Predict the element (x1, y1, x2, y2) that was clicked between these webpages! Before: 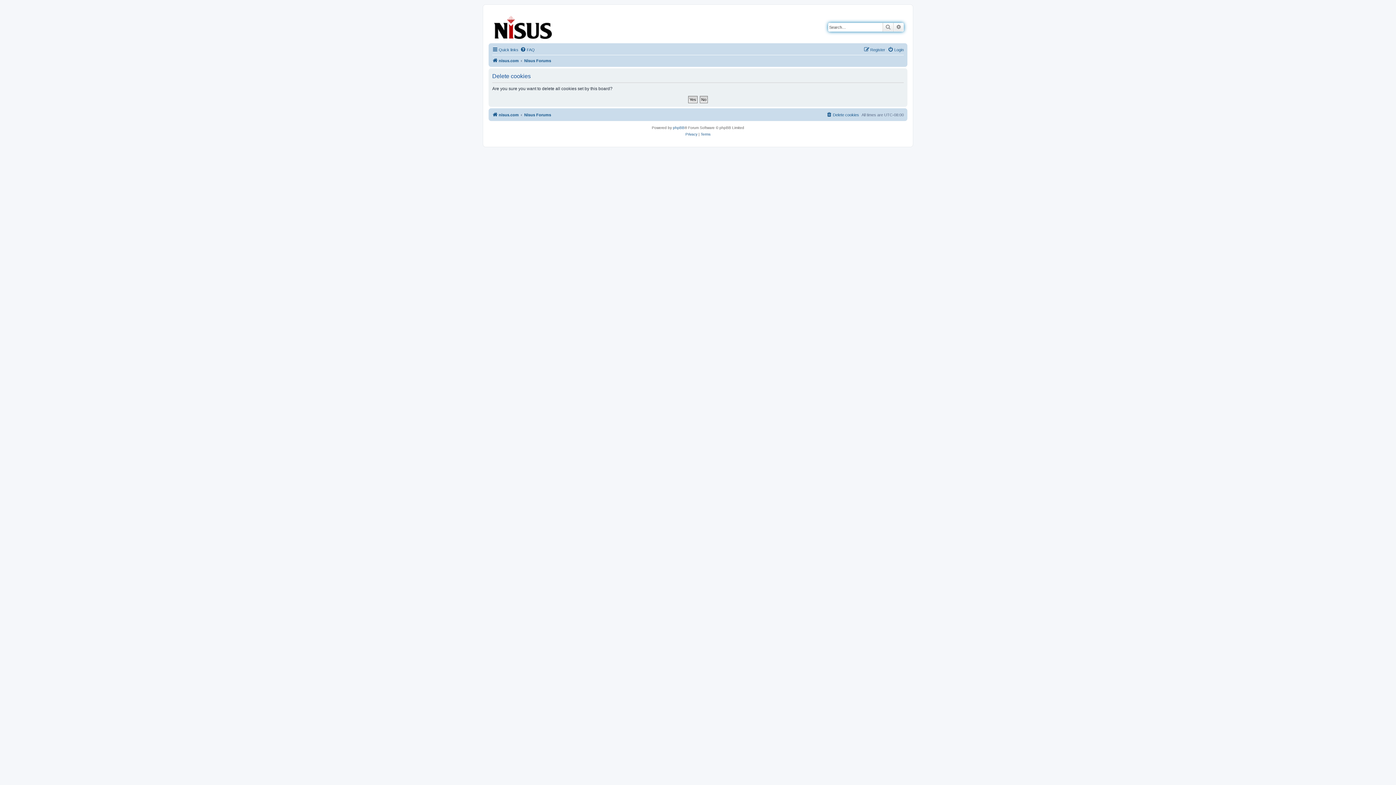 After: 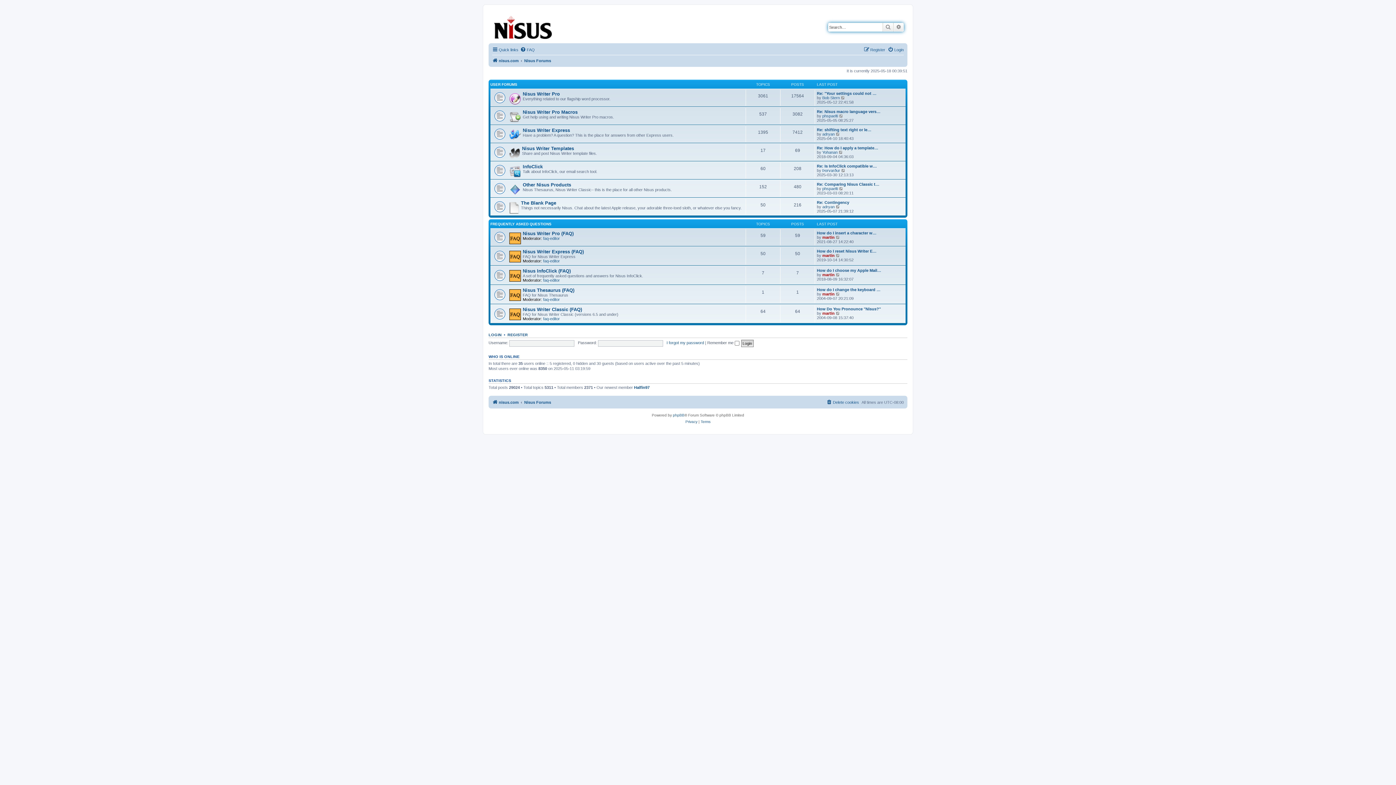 Action: bbox: (524, 110, 551, 119) label: Nisus Forums